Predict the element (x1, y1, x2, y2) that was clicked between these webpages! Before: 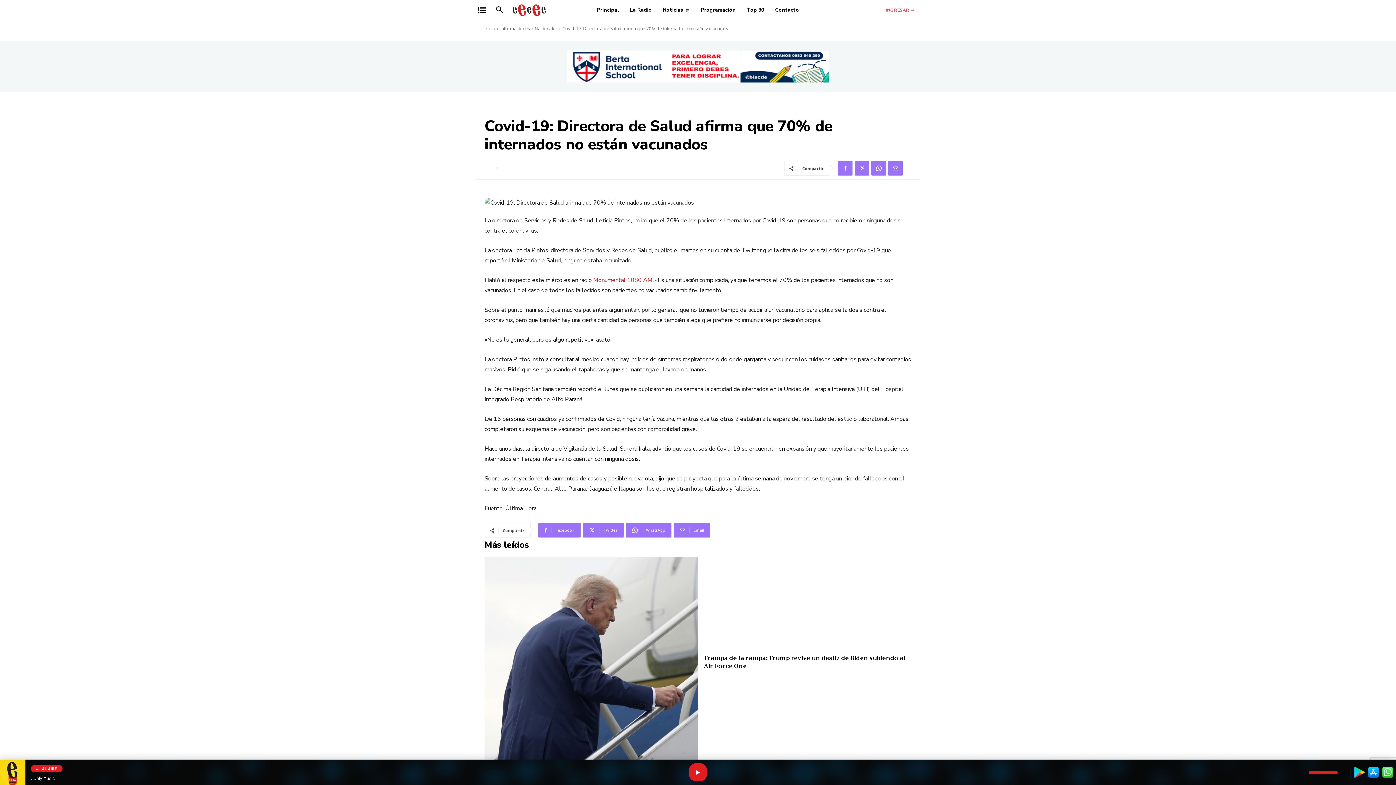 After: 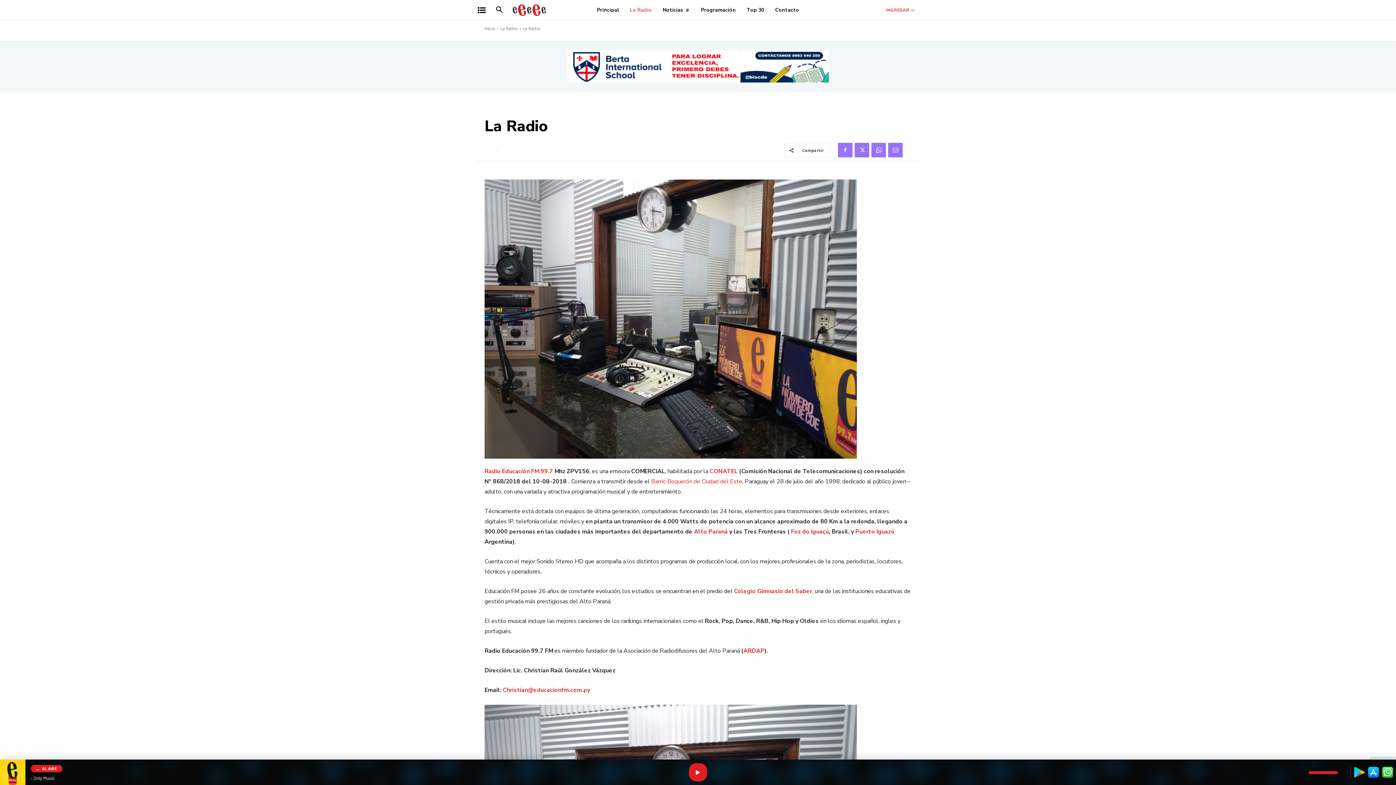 Action: label: La Radio bbox: (626, 0, 655, 20)